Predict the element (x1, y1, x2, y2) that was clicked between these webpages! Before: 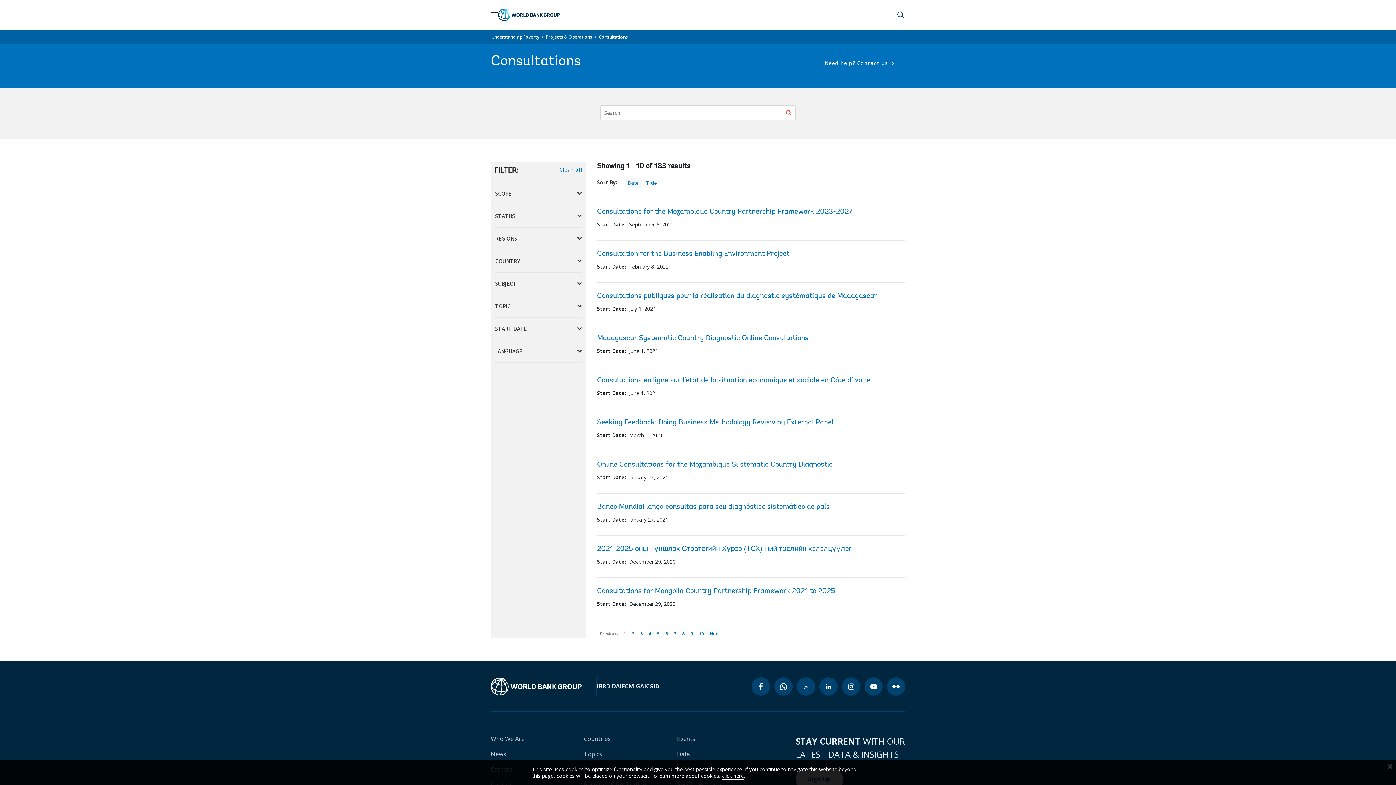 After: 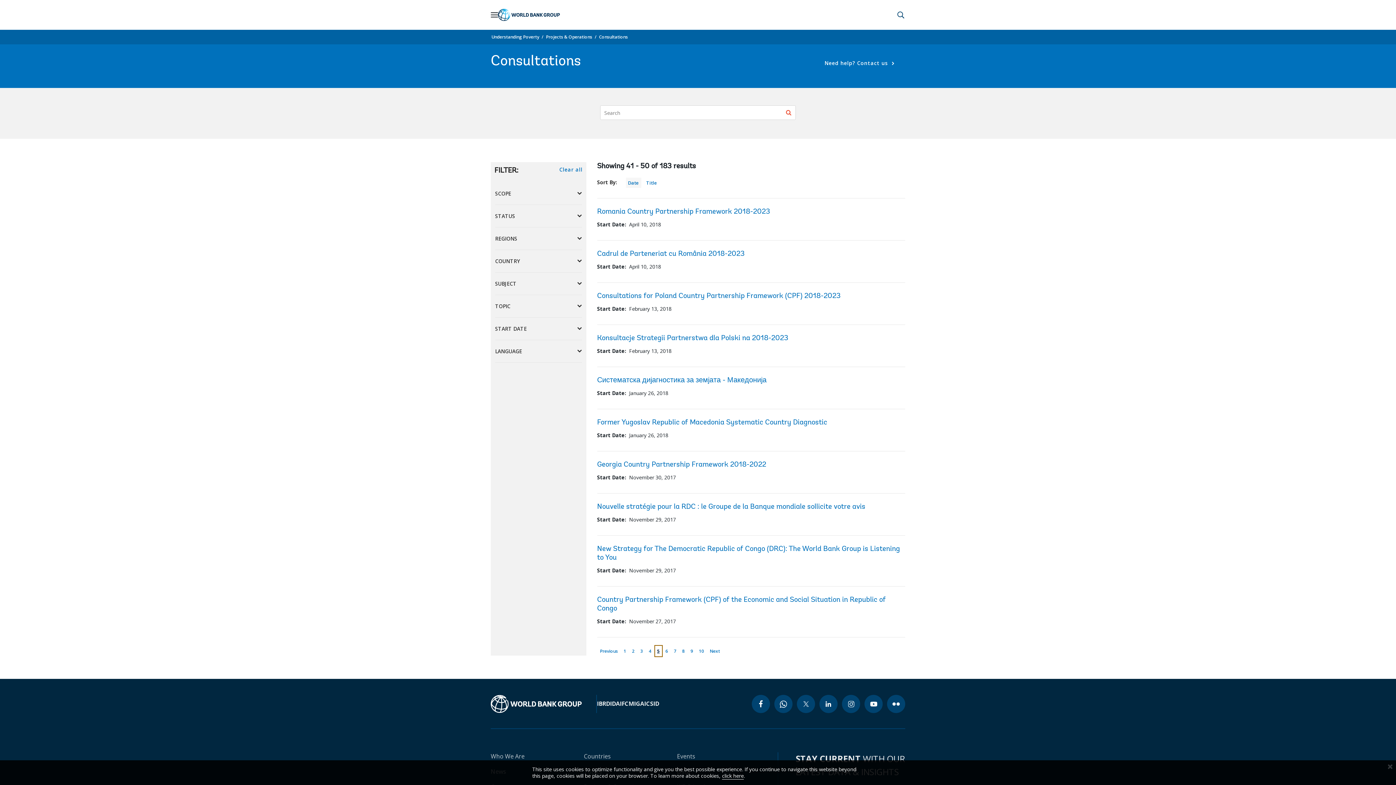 Action: label: page
5 bbox: (654, 628, 662, 640)